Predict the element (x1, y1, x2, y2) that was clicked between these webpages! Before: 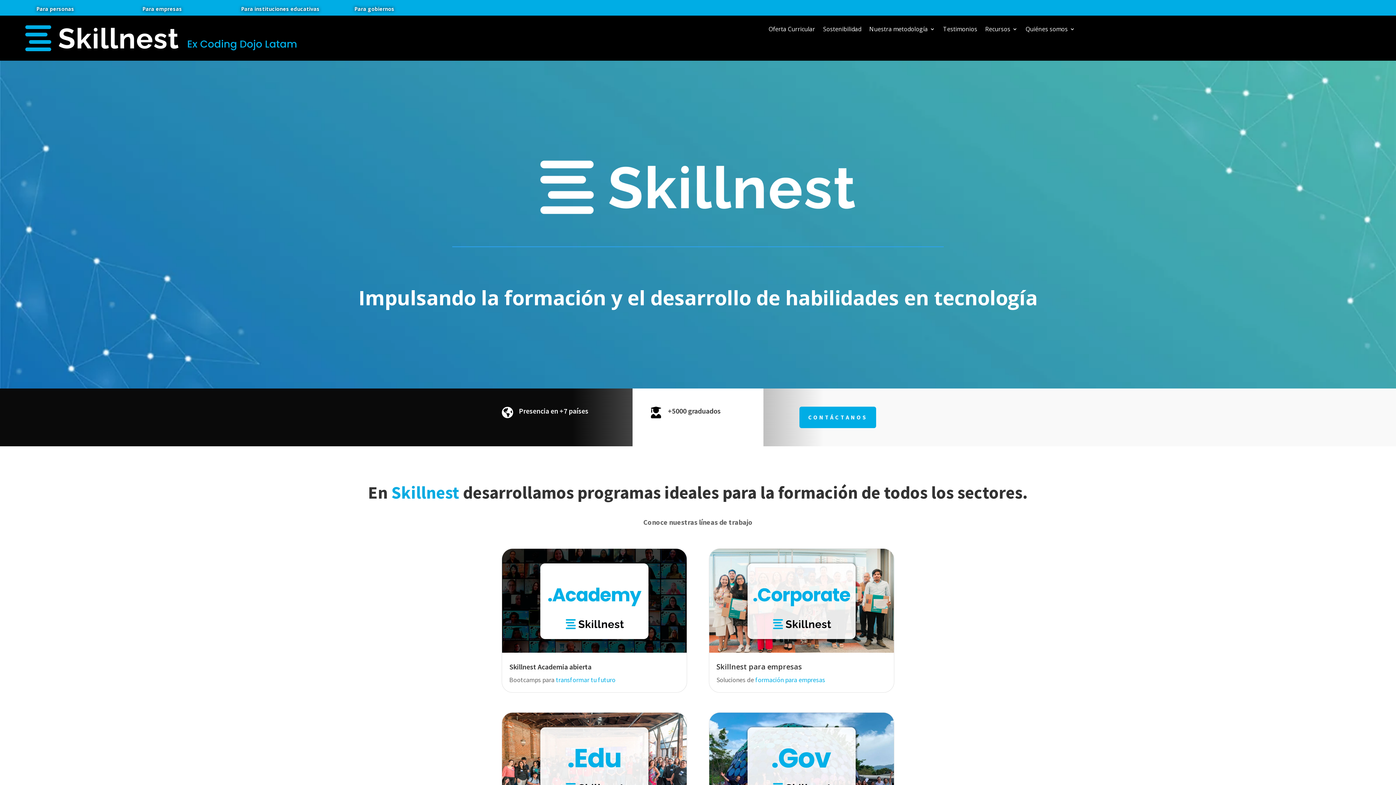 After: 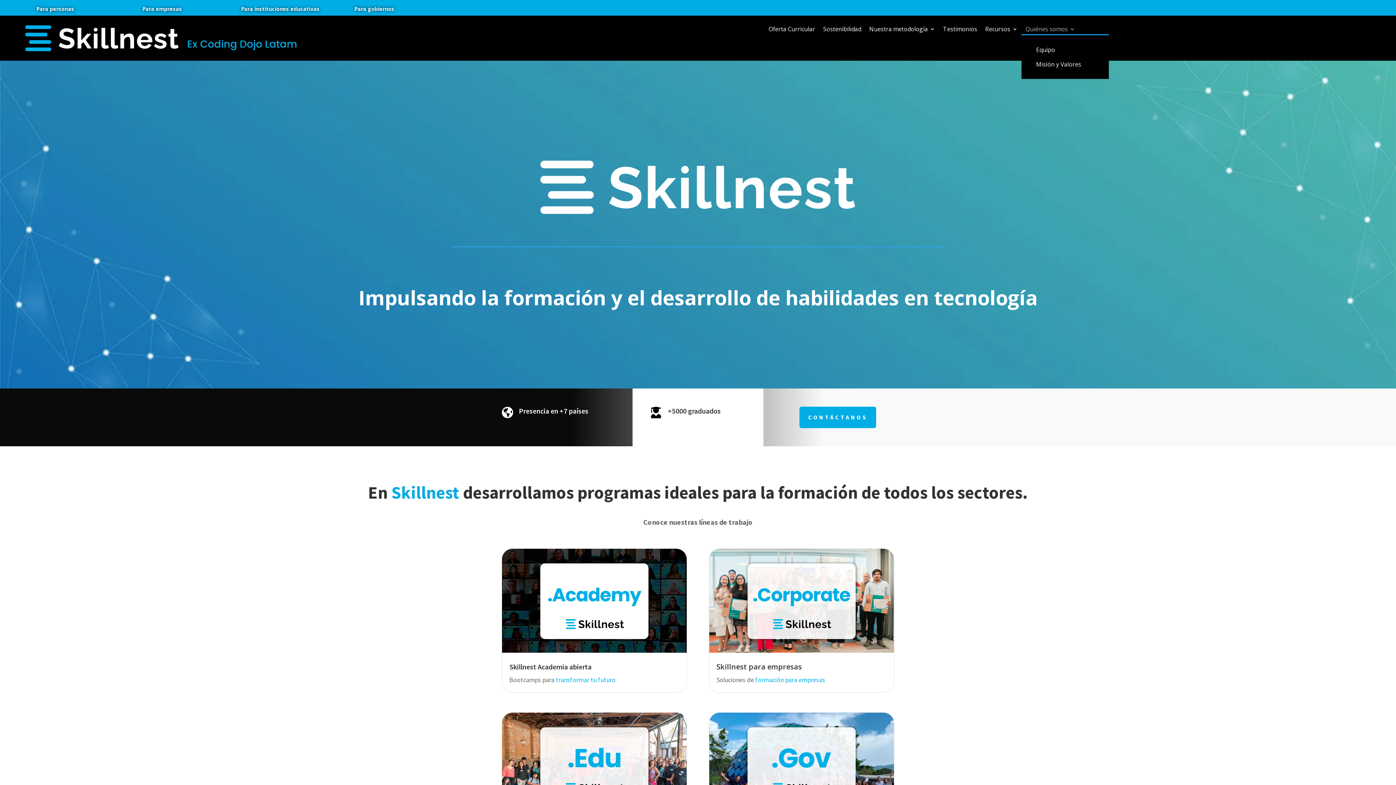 Action: bbox: (1025, 26, 1075, 34) label: Quiénes somos